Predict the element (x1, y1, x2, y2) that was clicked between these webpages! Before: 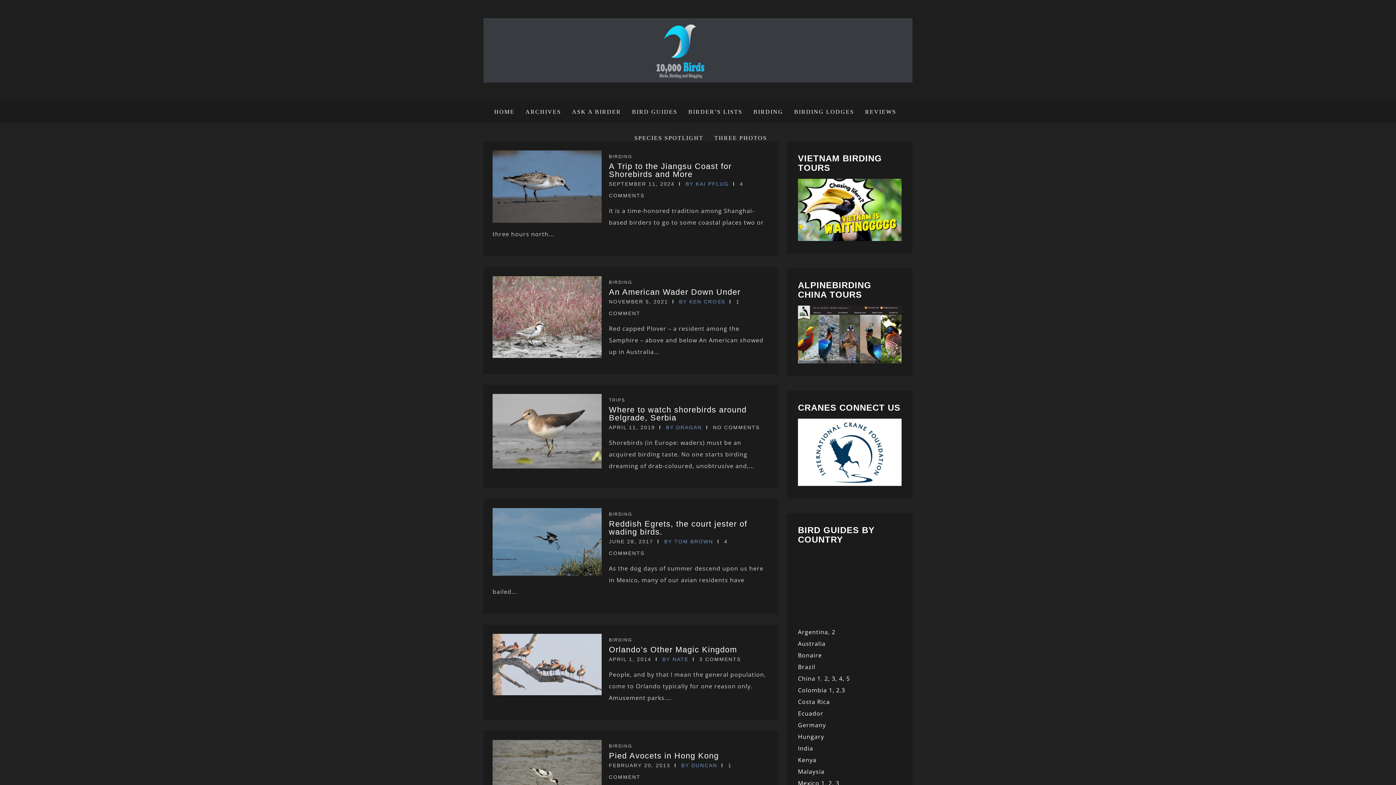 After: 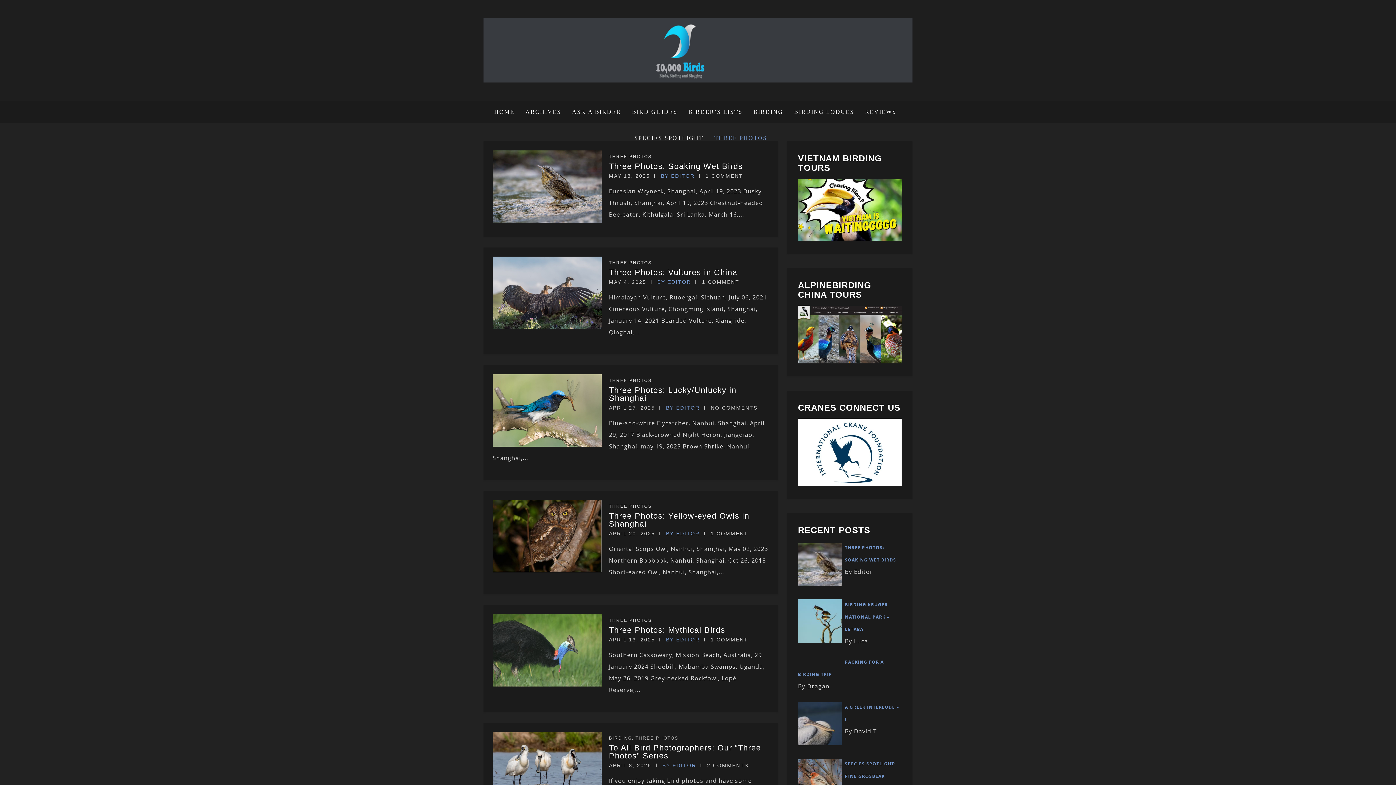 Action: bbox: (709, 126, 767, 149) label: THREE PHOTOS